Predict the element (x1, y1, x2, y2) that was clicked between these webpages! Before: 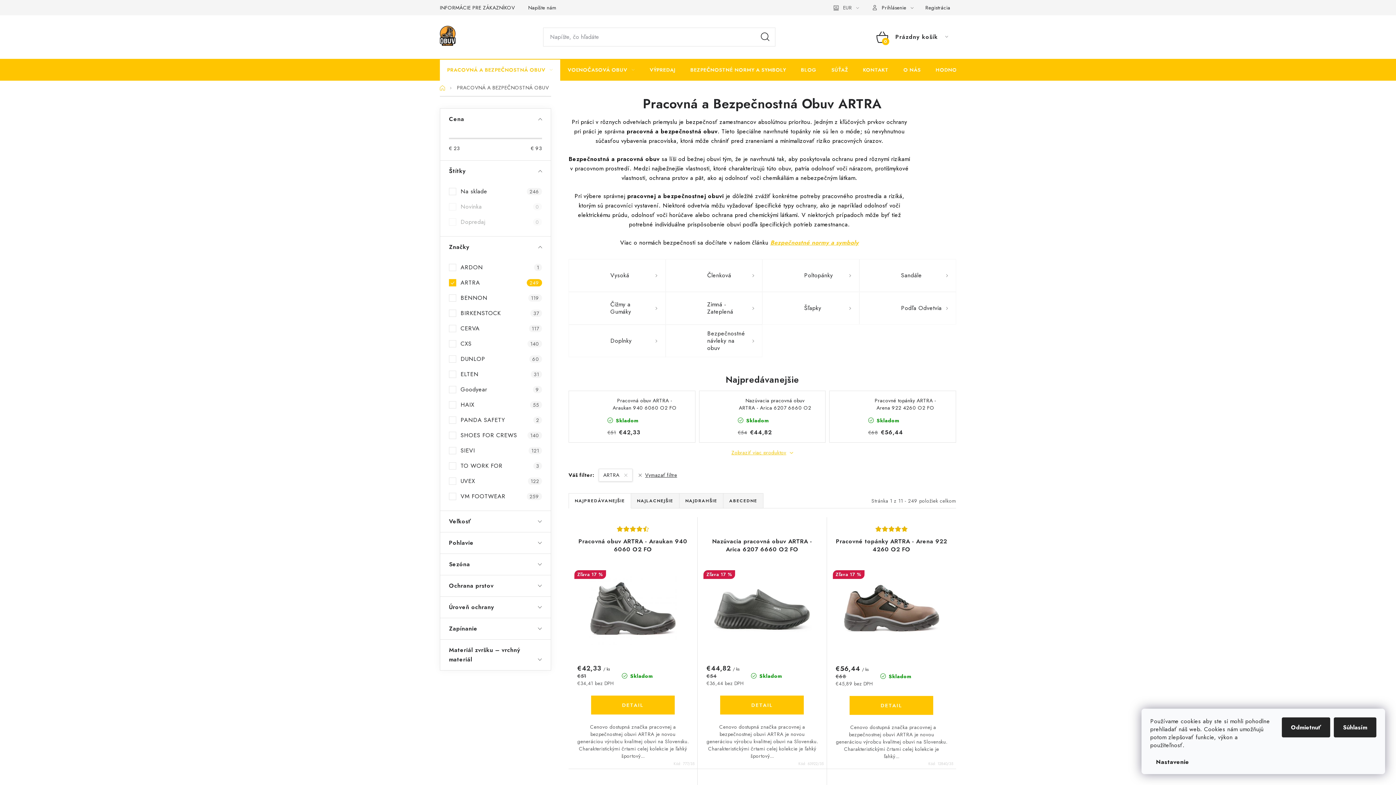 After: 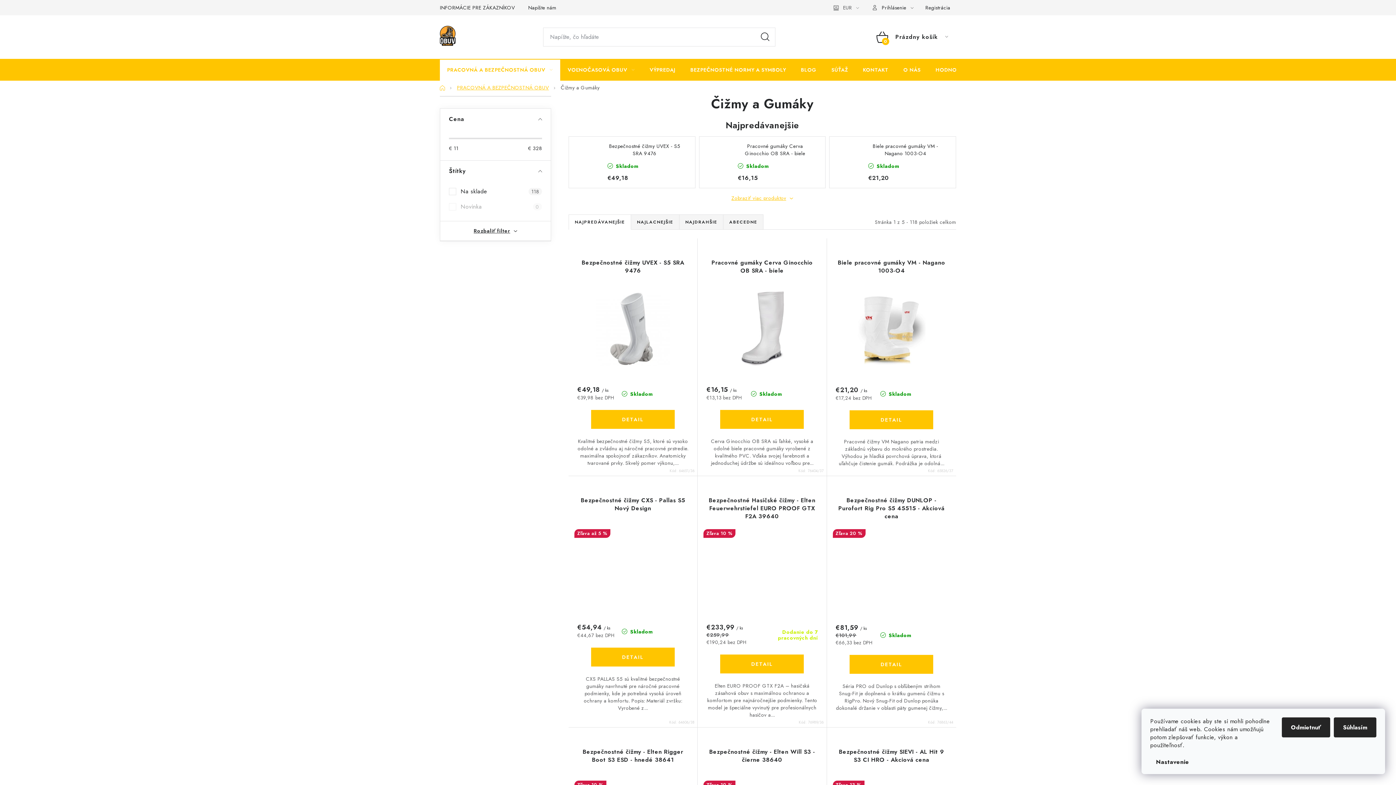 Action: bbox: (569, 292, 665, 324) label: Čižmy a Gumáky